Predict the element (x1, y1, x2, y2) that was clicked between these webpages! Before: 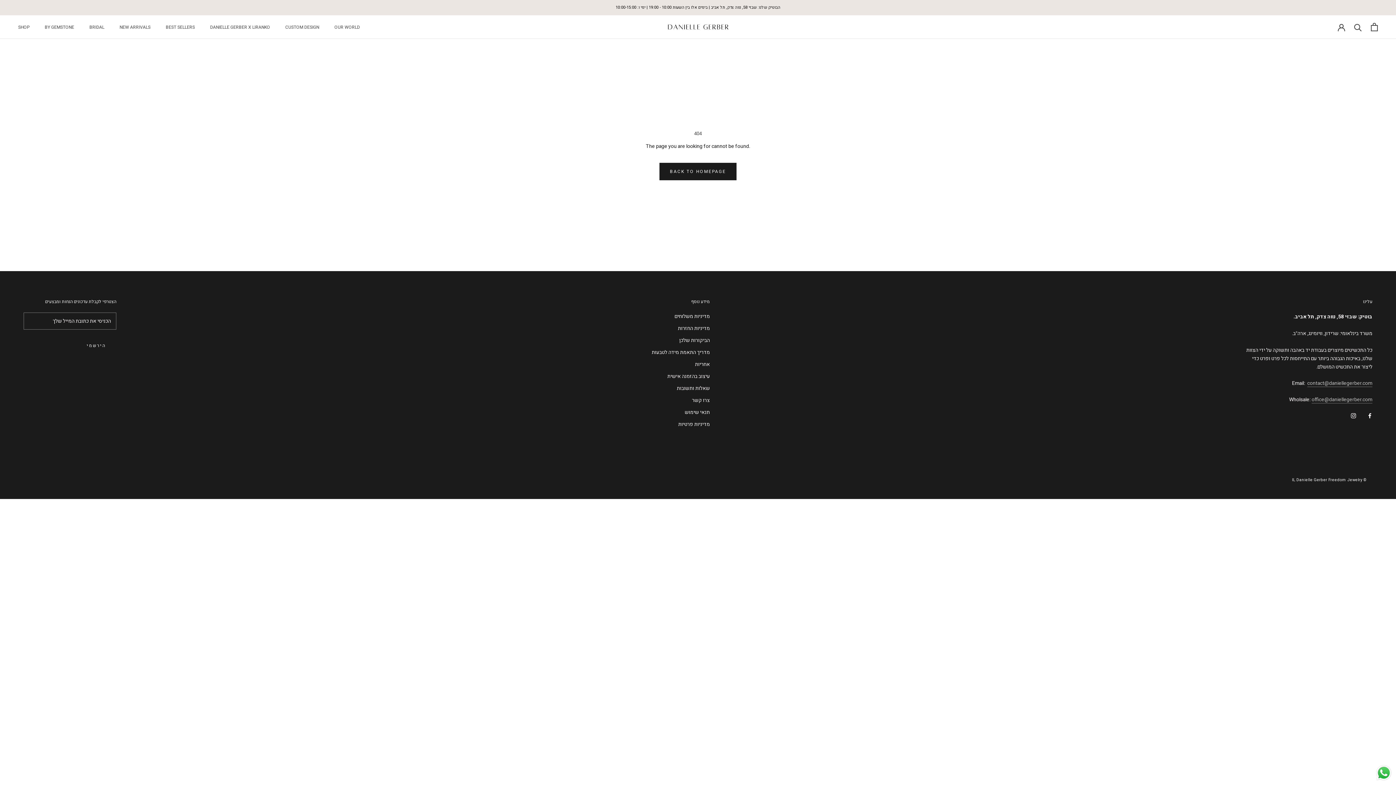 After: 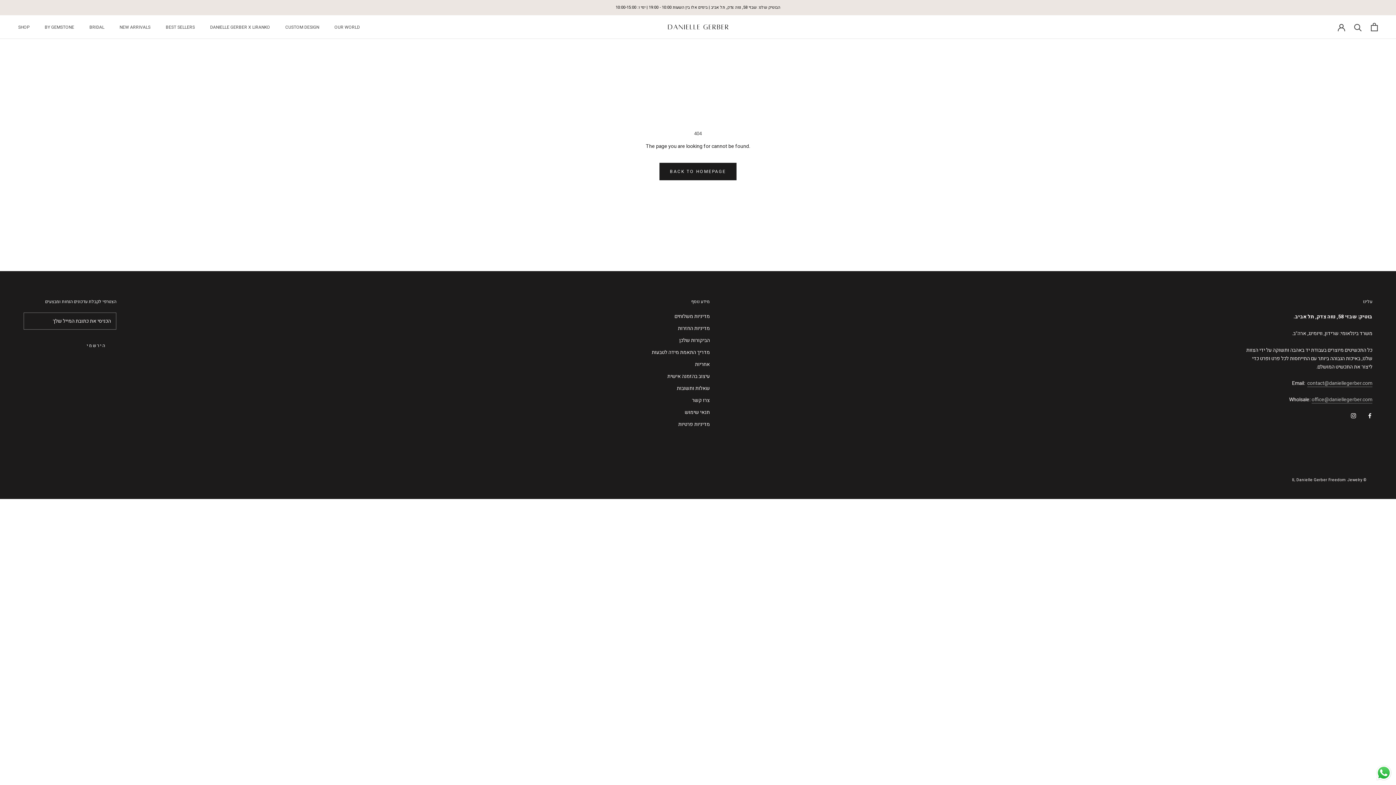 Action: bbox: (1367, 411, 1372, 419) label: Facebook